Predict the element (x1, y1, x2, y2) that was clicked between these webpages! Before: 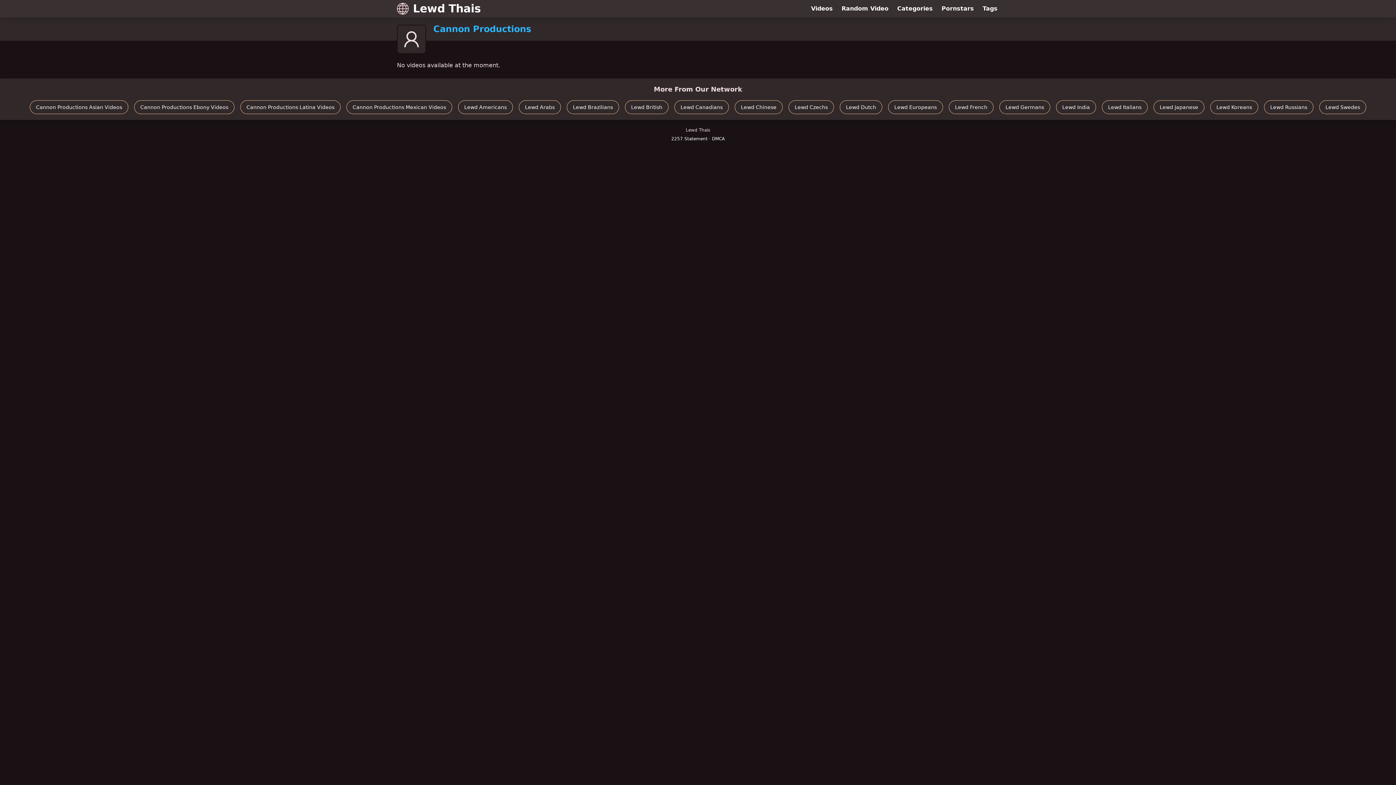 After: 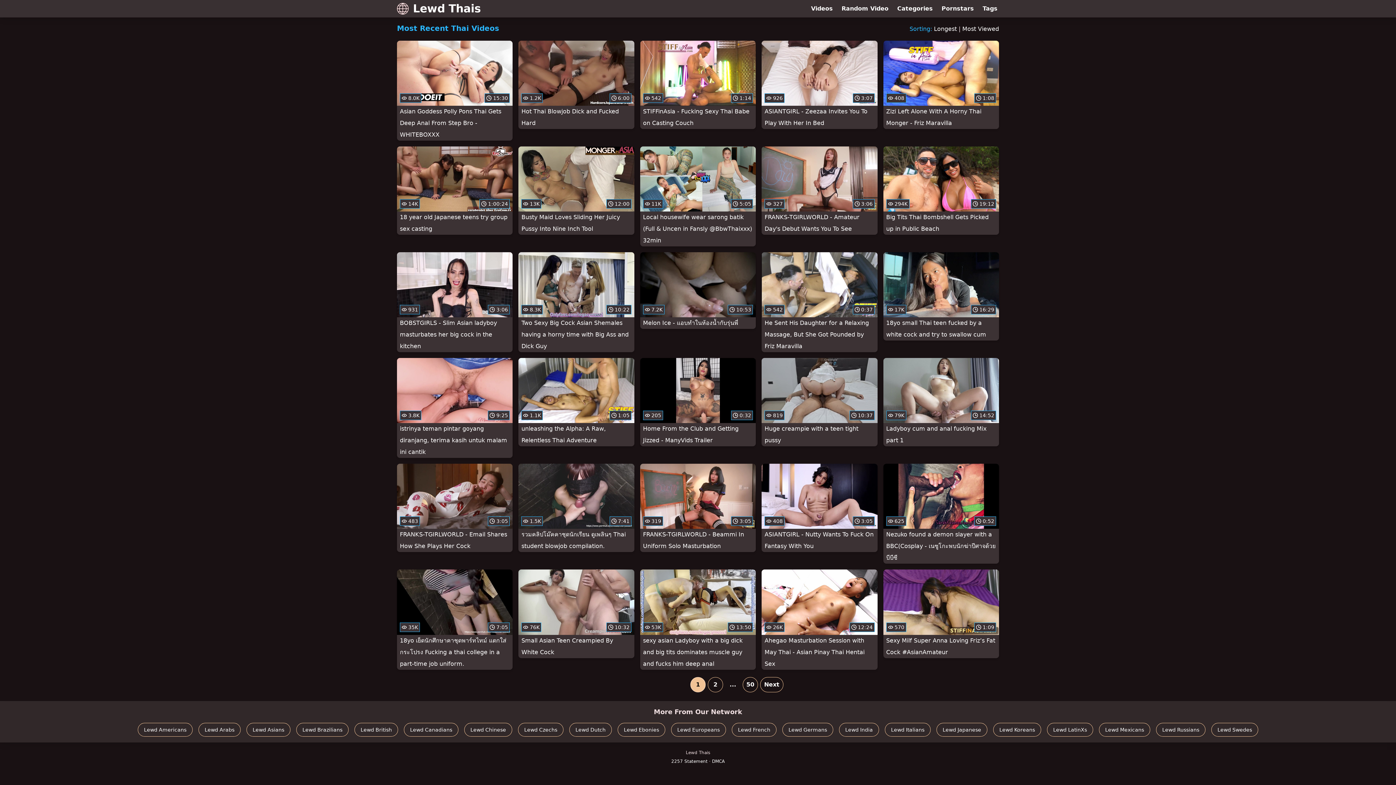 Action: label: Videos bbox: (806, 0, 837, 17)